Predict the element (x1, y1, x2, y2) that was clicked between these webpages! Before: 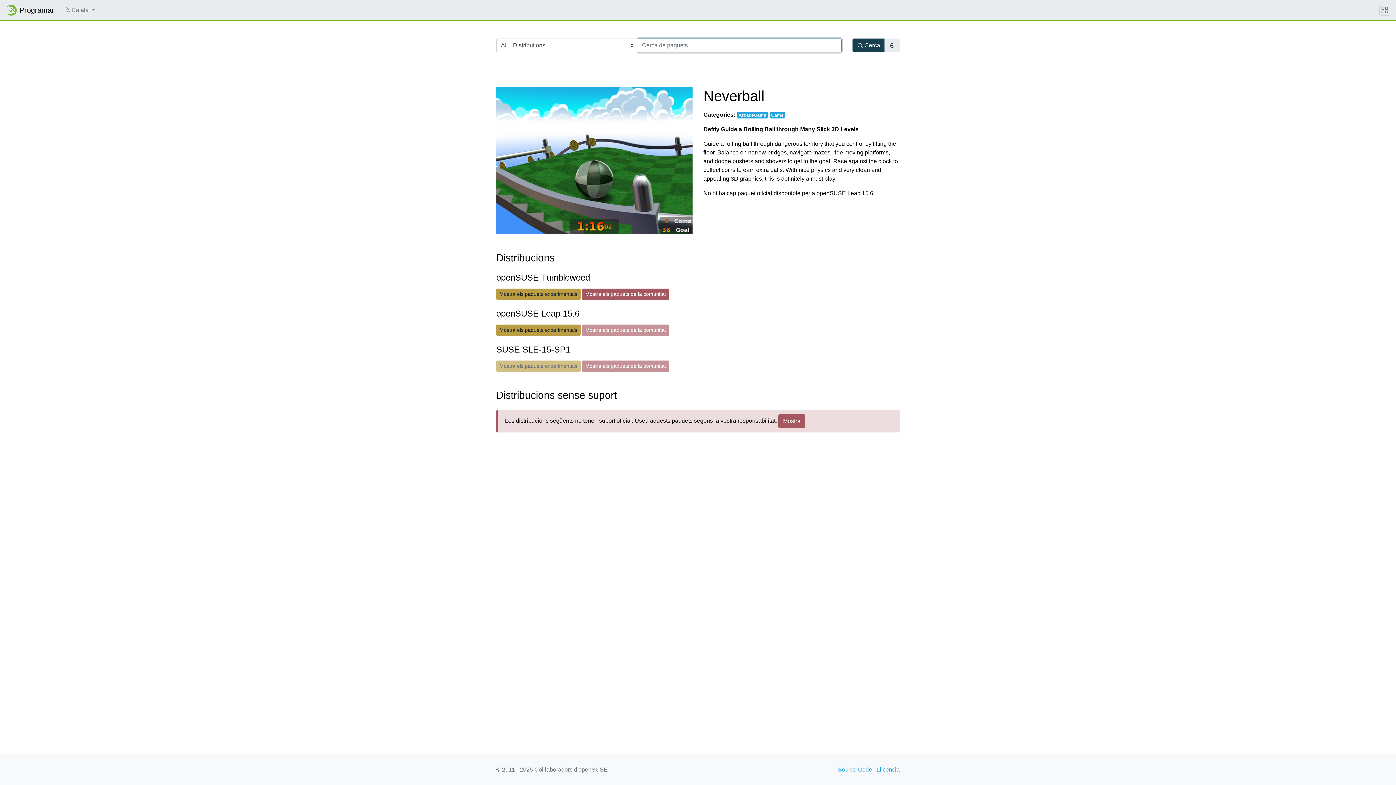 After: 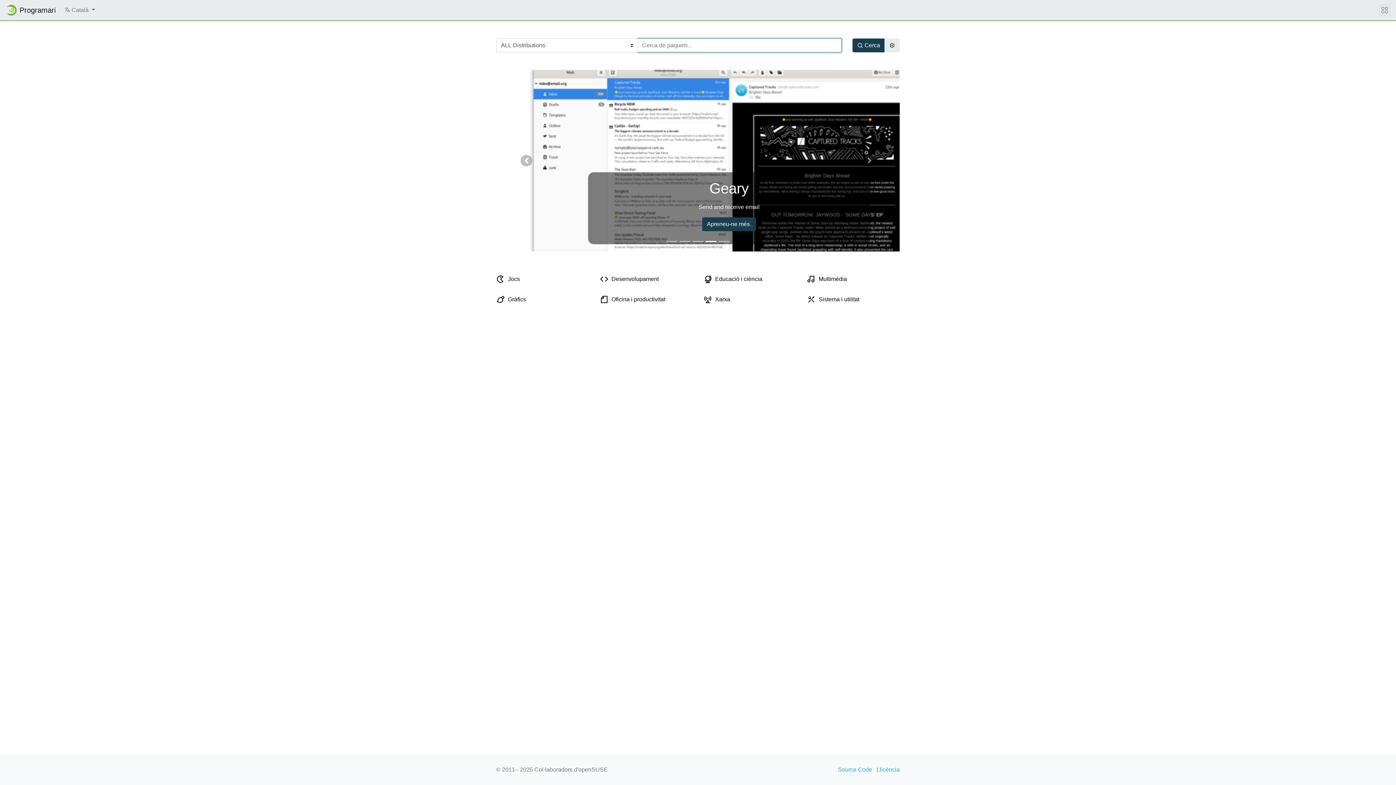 Action: bbox: (5, 2, 55, 17) label: Programari